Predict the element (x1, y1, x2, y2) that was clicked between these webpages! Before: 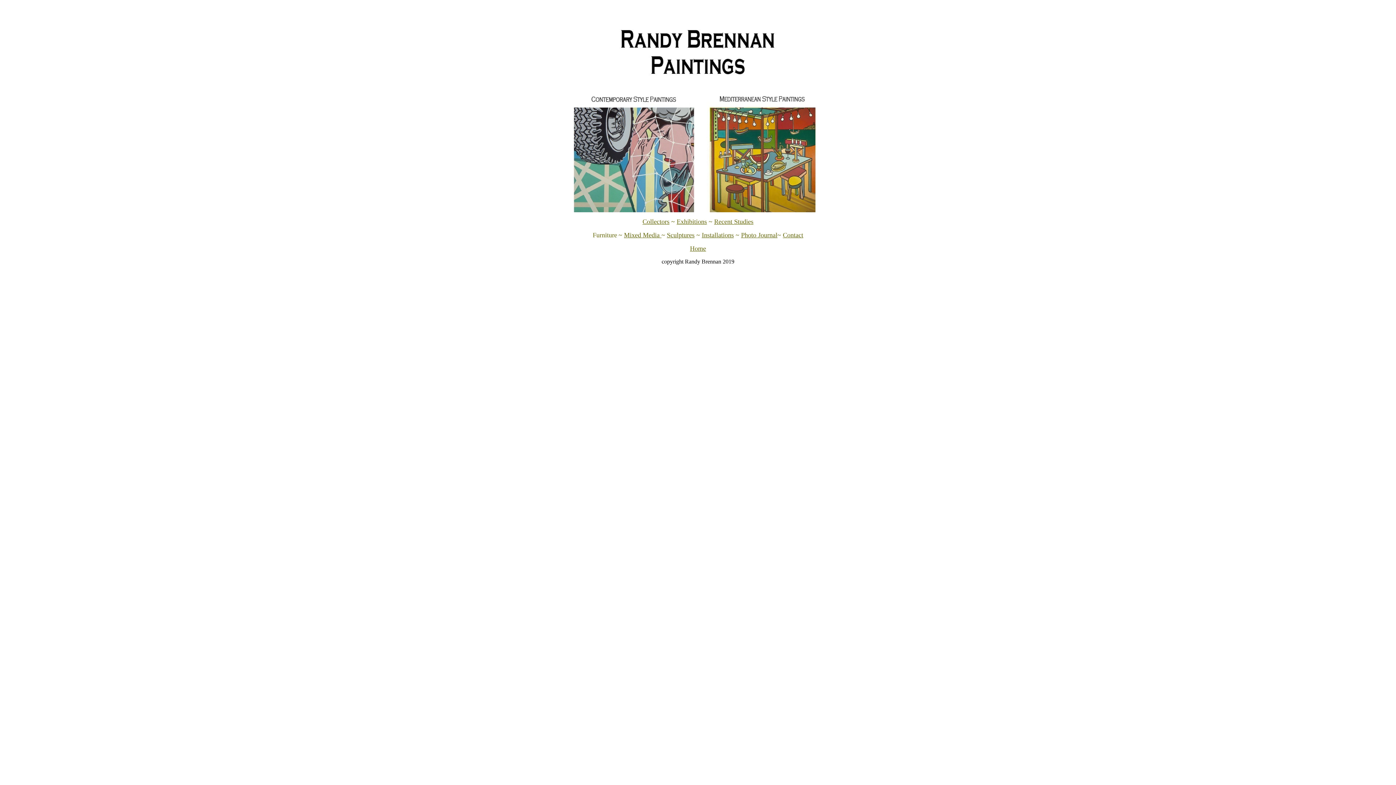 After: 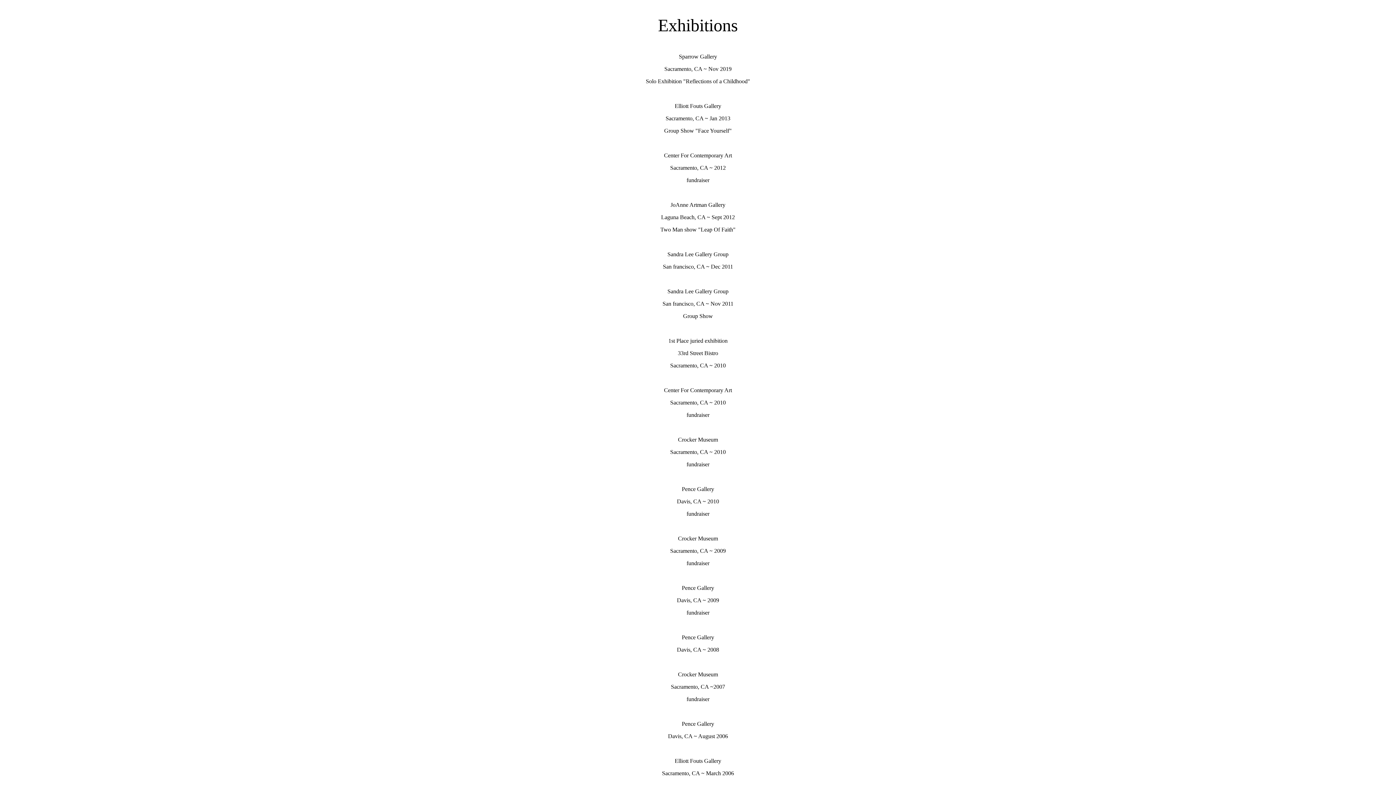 Action: bbox: (676, 218, 707, 225) label: Exhibitions